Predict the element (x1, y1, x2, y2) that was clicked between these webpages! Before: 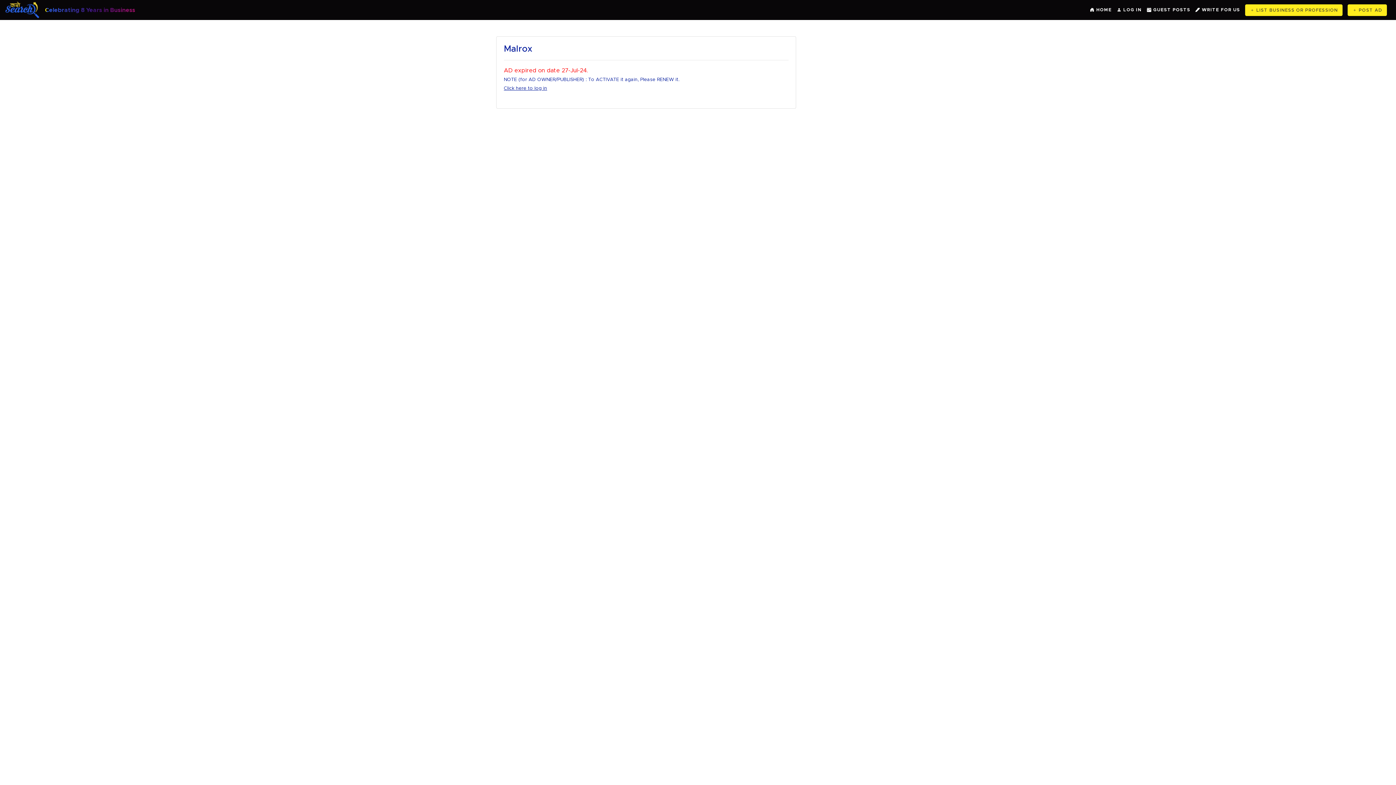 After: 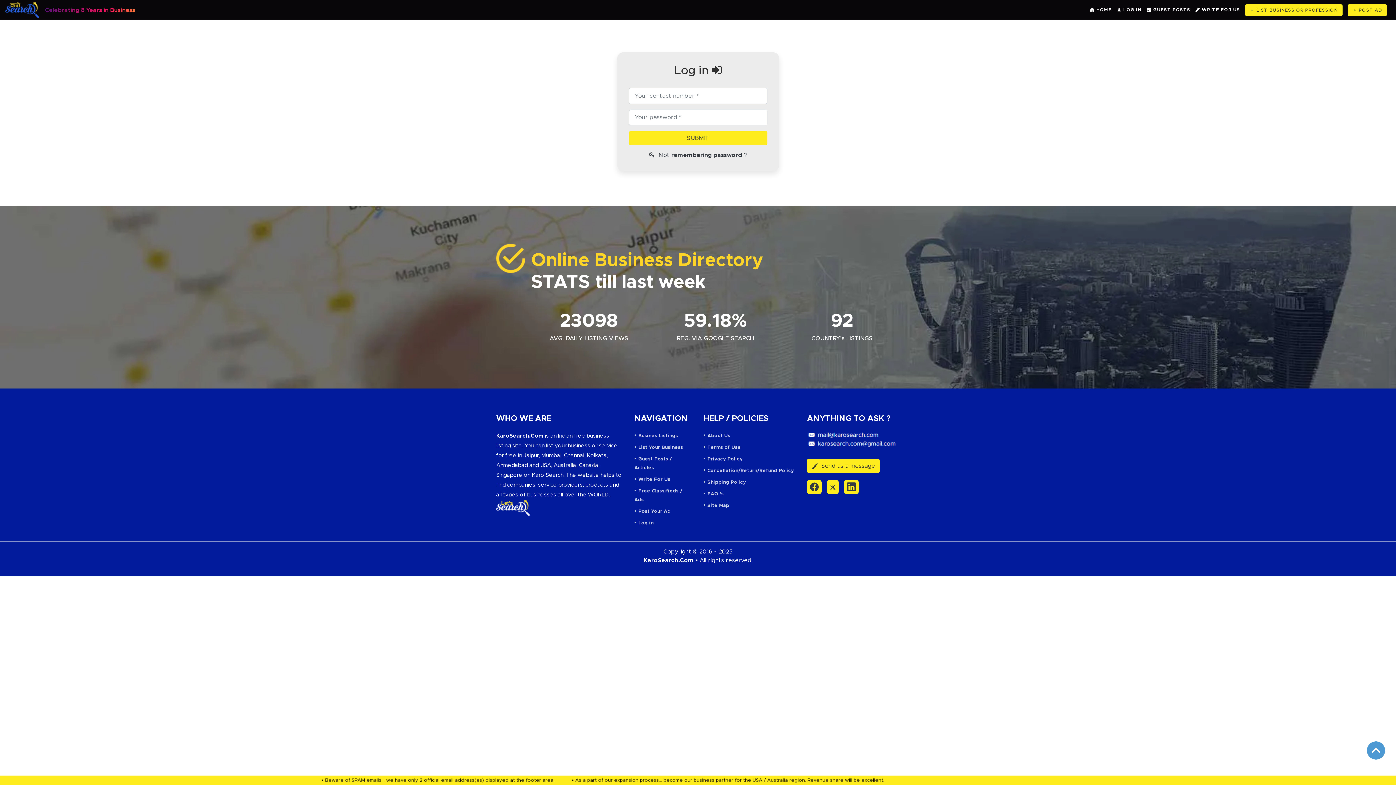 Action: bbox: (504, 86, 547, 90) label: Click here to log in